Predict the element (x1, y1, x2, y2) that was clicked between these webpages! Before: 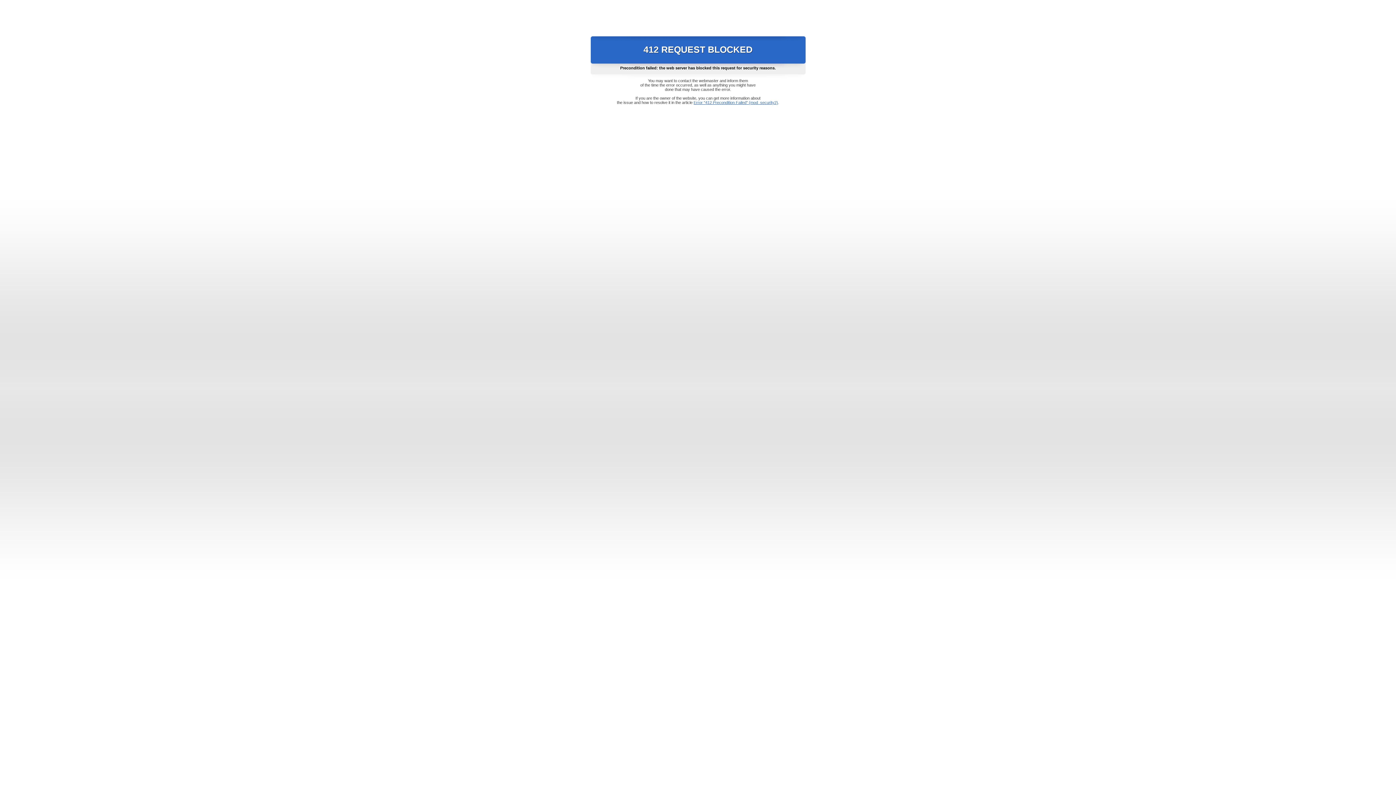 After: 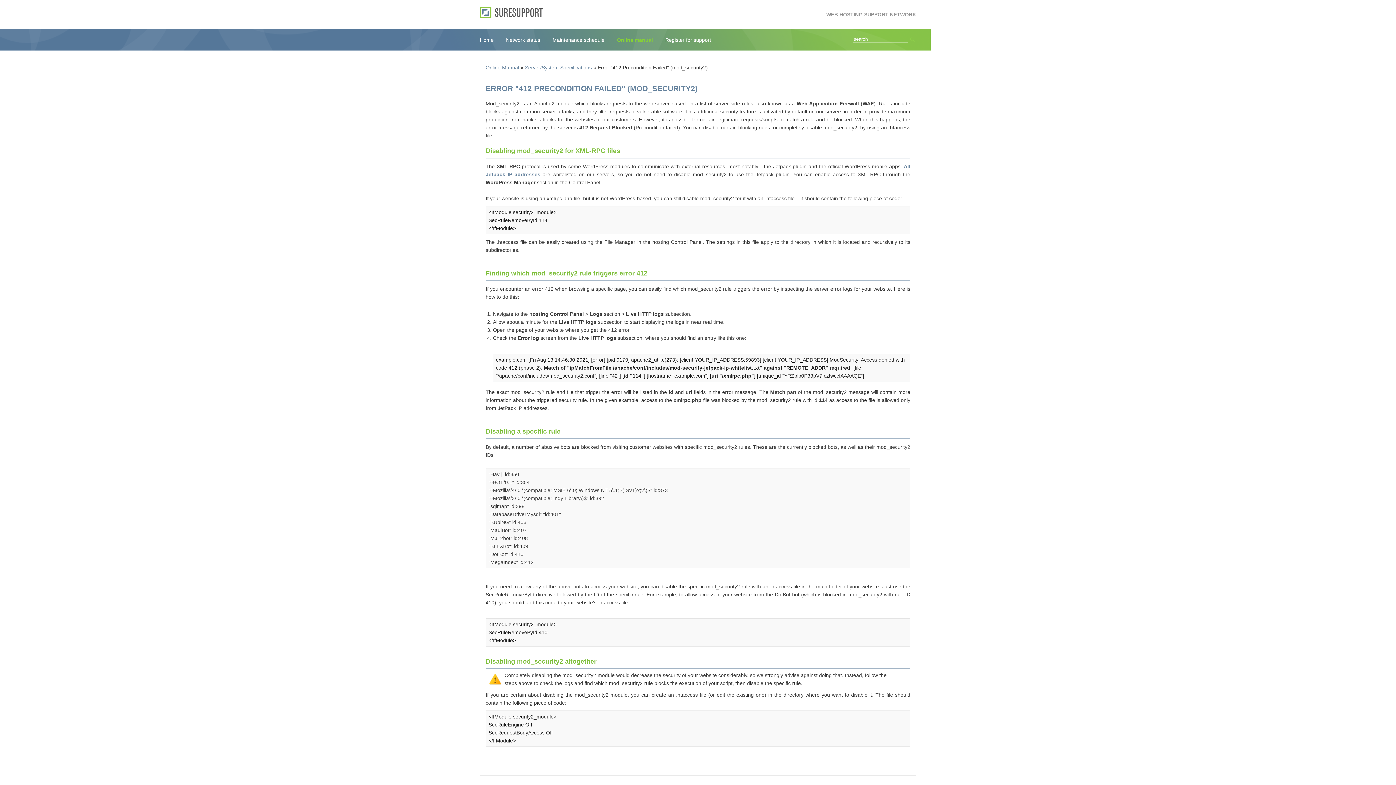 Action: label: Error "412 Precondition Failed" (mod_security2) bbox: (693, 100, 778, 104)